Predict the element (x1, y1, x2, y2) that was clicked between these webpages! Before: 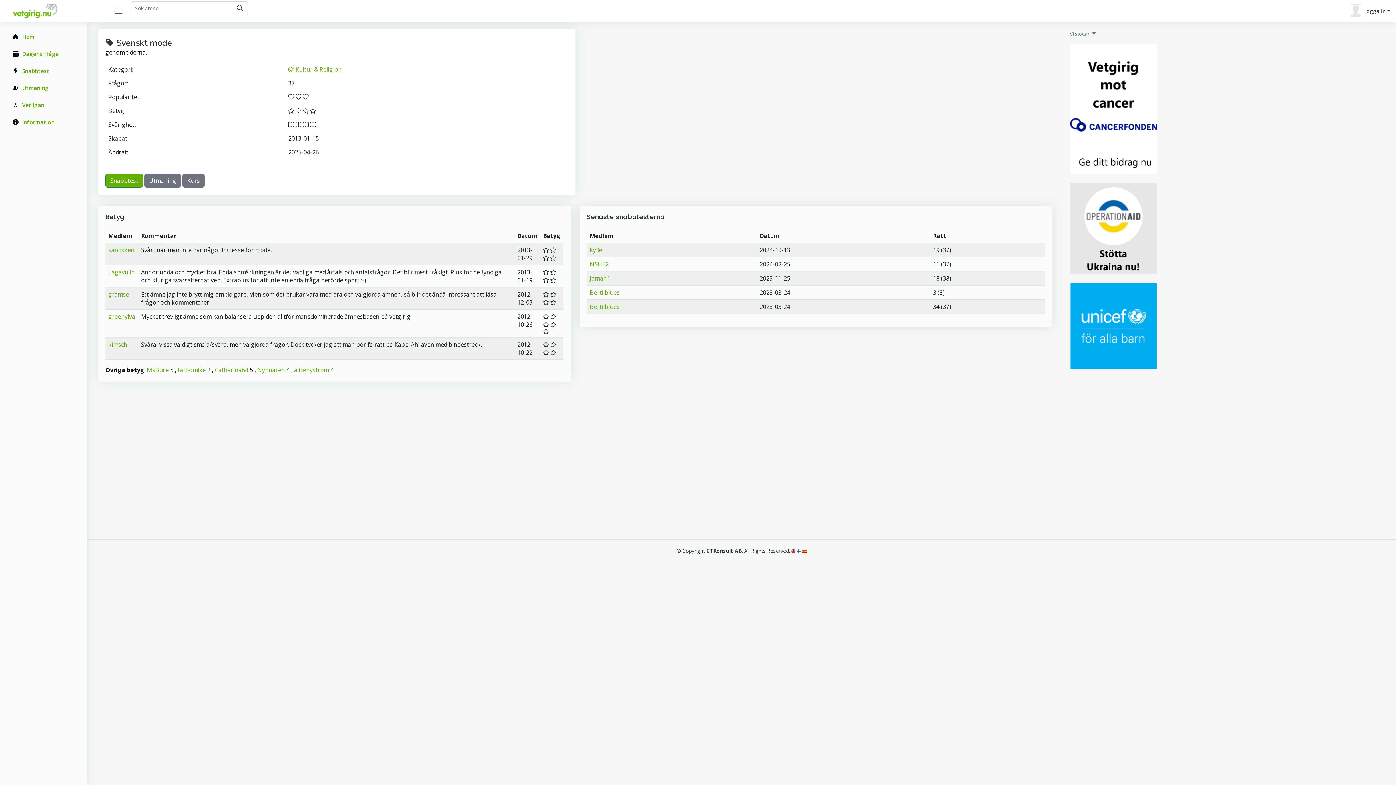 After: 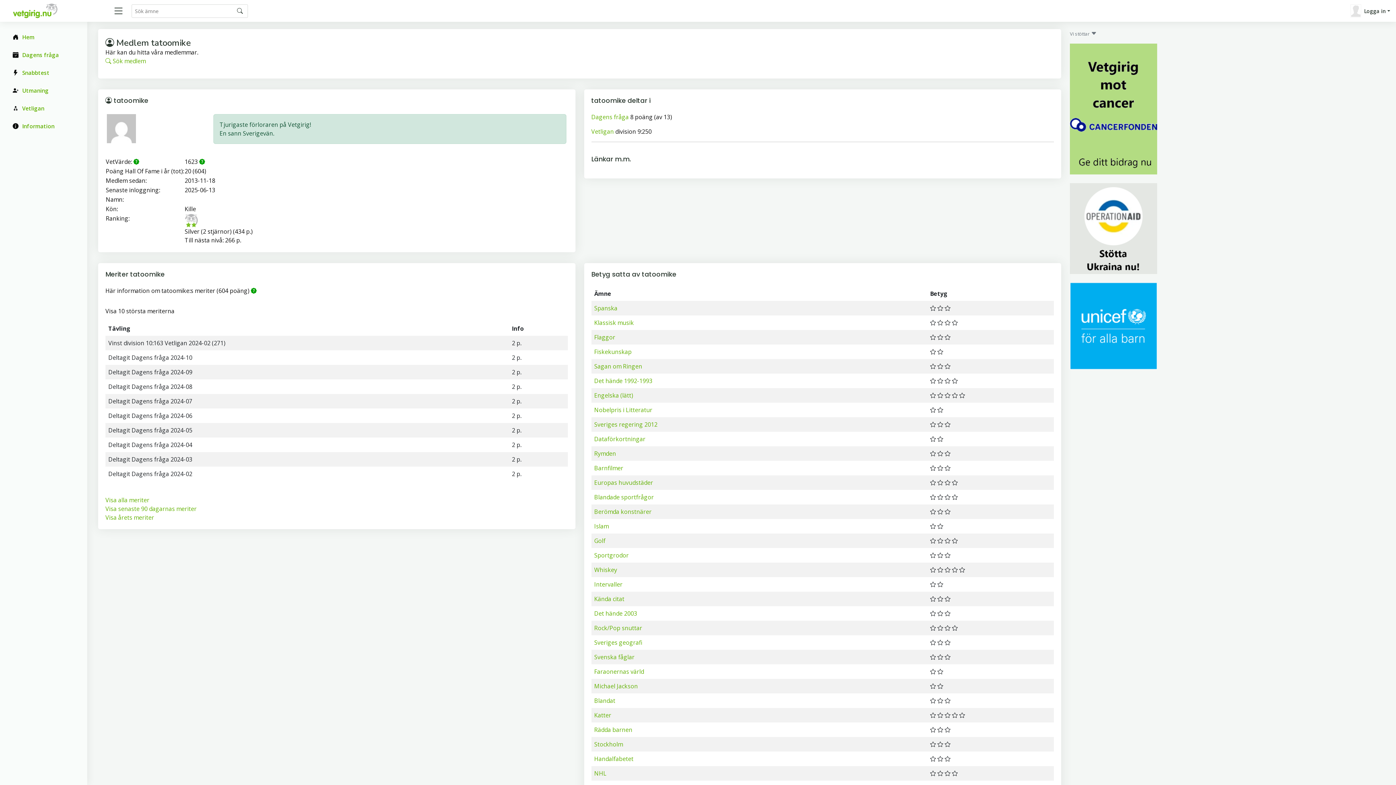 Action: label: tatoomike bbox: (177, 366, 205, 374)